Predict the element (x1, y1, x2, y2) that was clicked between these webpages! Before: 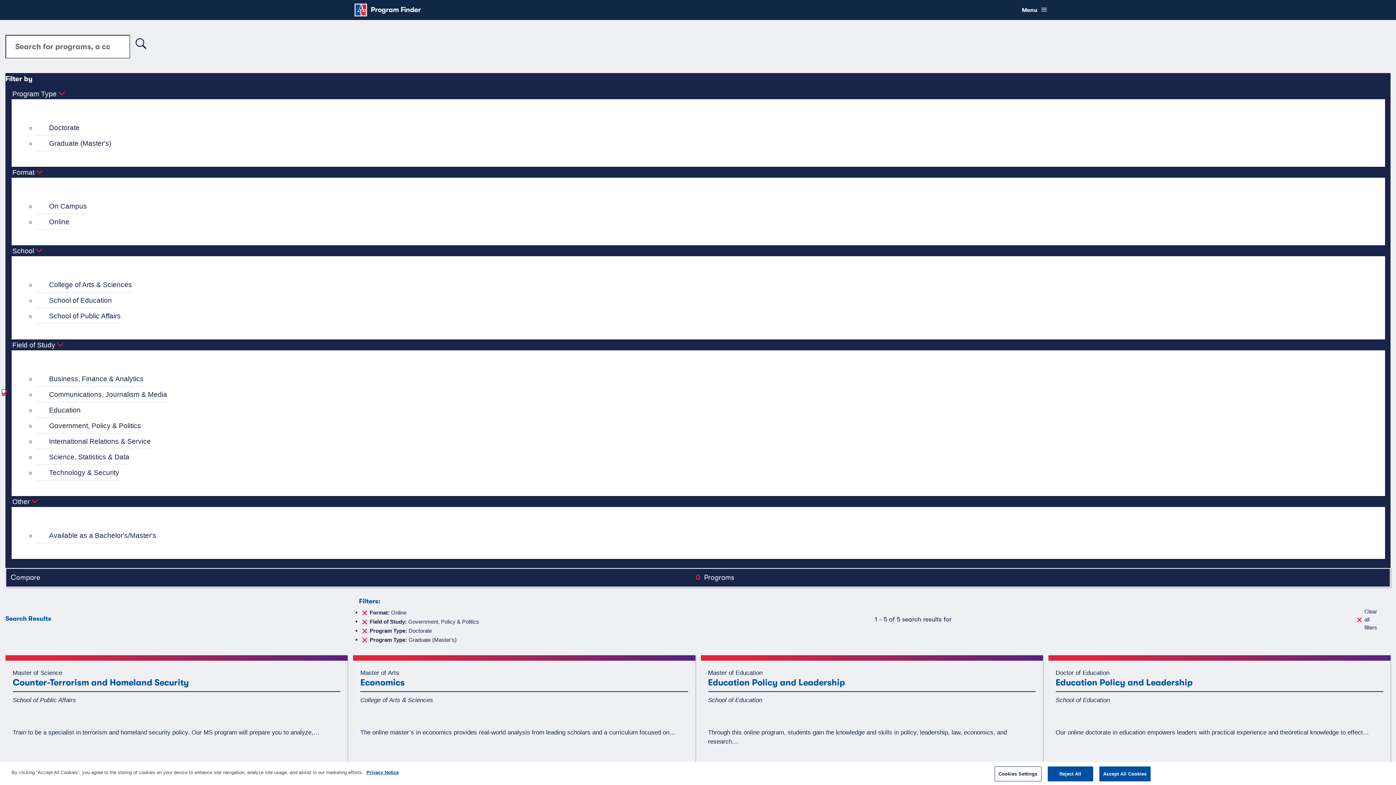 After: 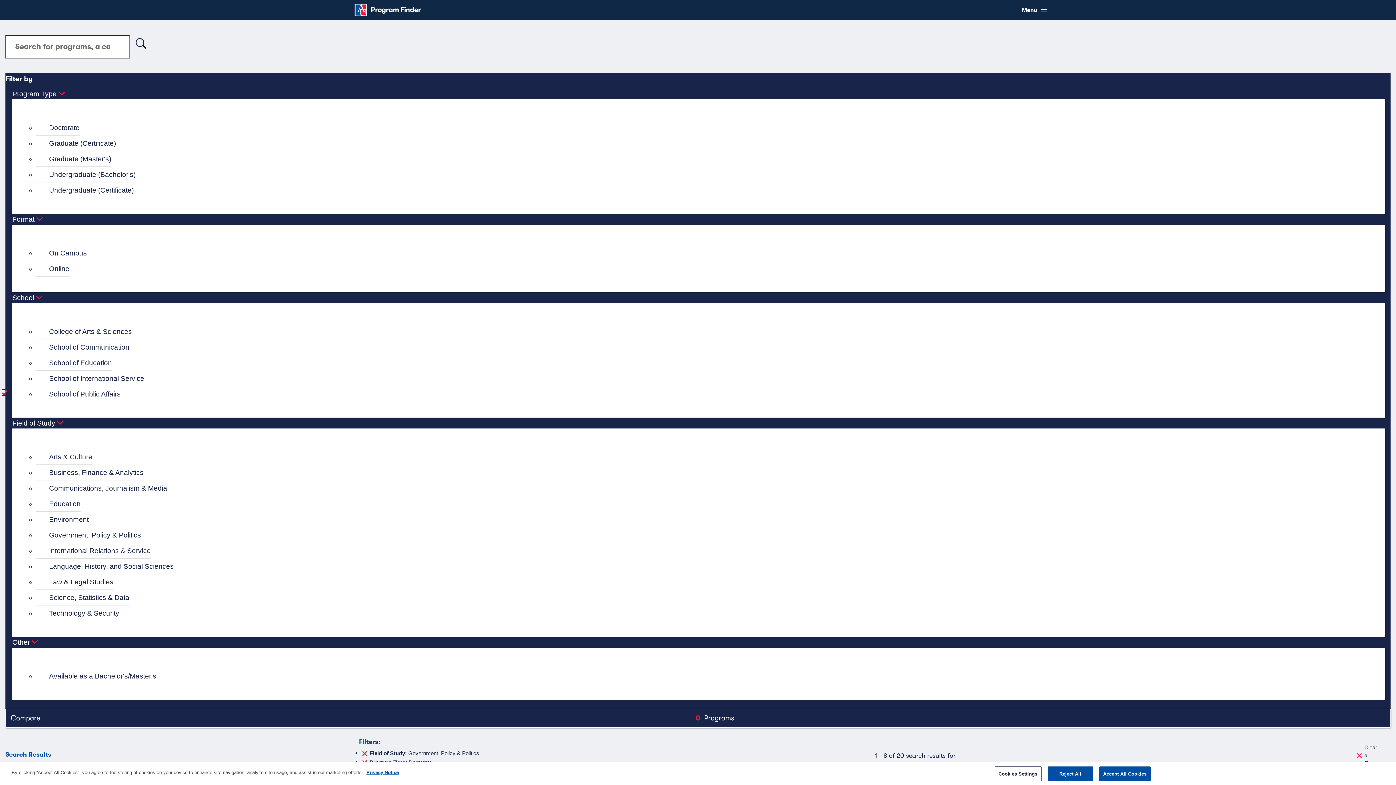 Action: bbox: (361, 606, 410, 619) label: Clear filter
Format: Online